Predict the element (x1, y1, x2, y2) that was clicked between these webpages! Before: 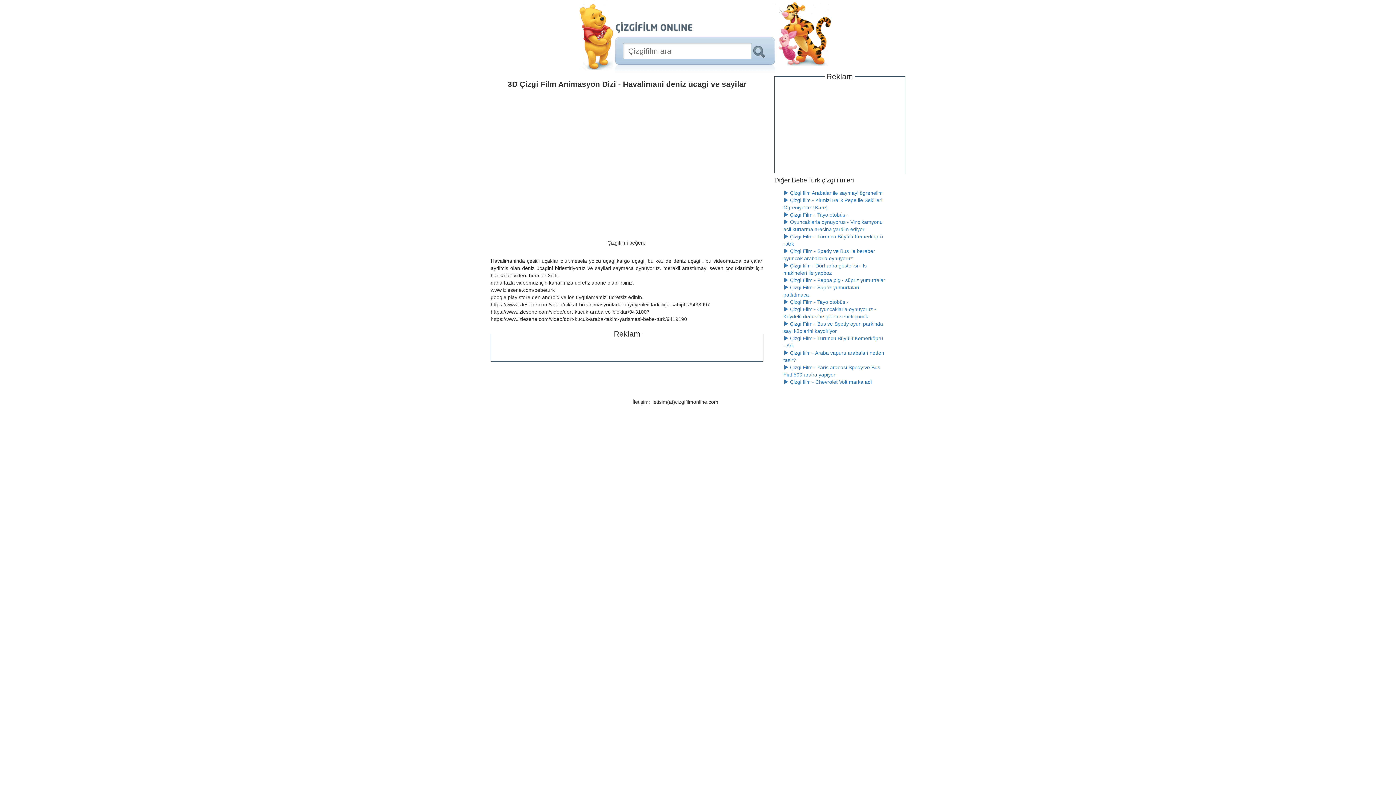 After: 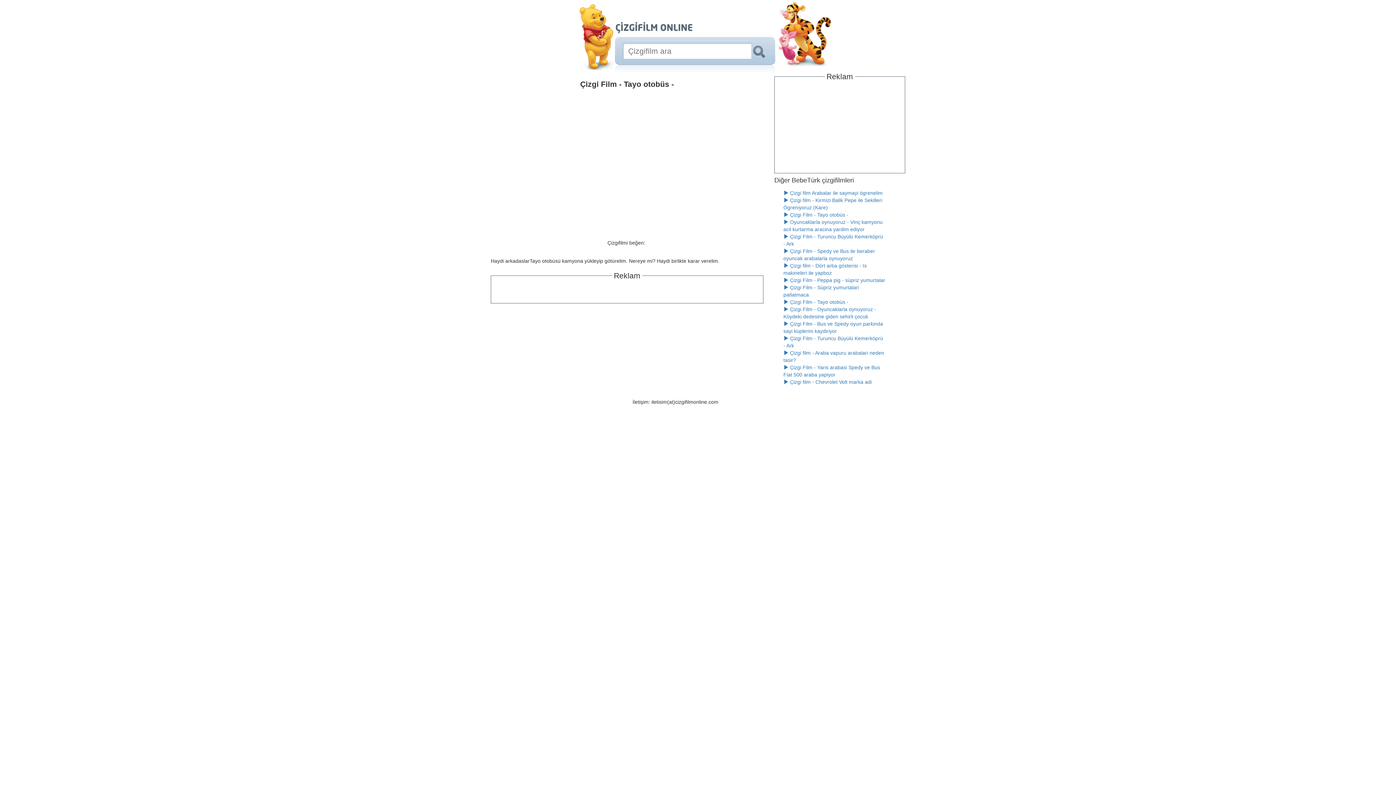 Action: bbox: (783, 299, 848, 305) label:  Çizgi Film - Tayo otobüs -